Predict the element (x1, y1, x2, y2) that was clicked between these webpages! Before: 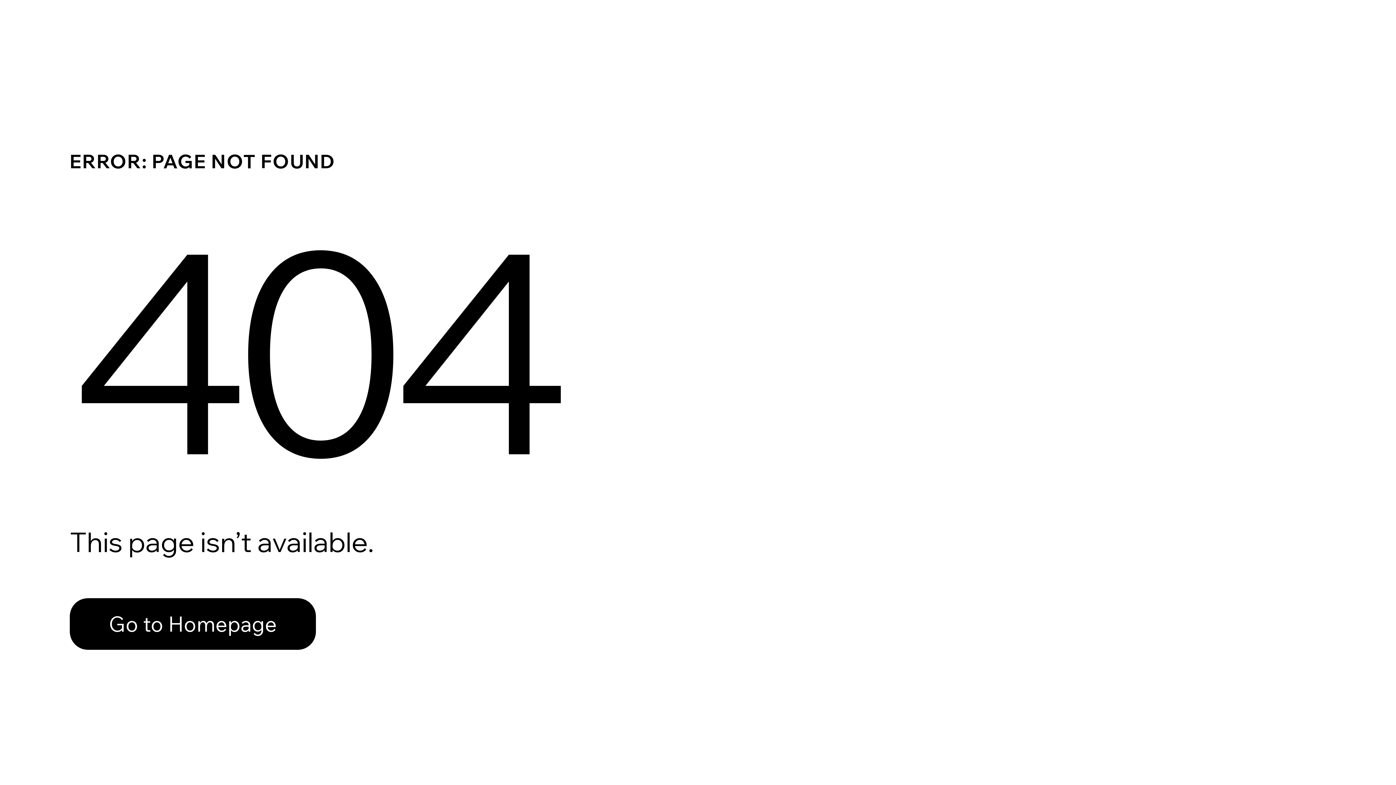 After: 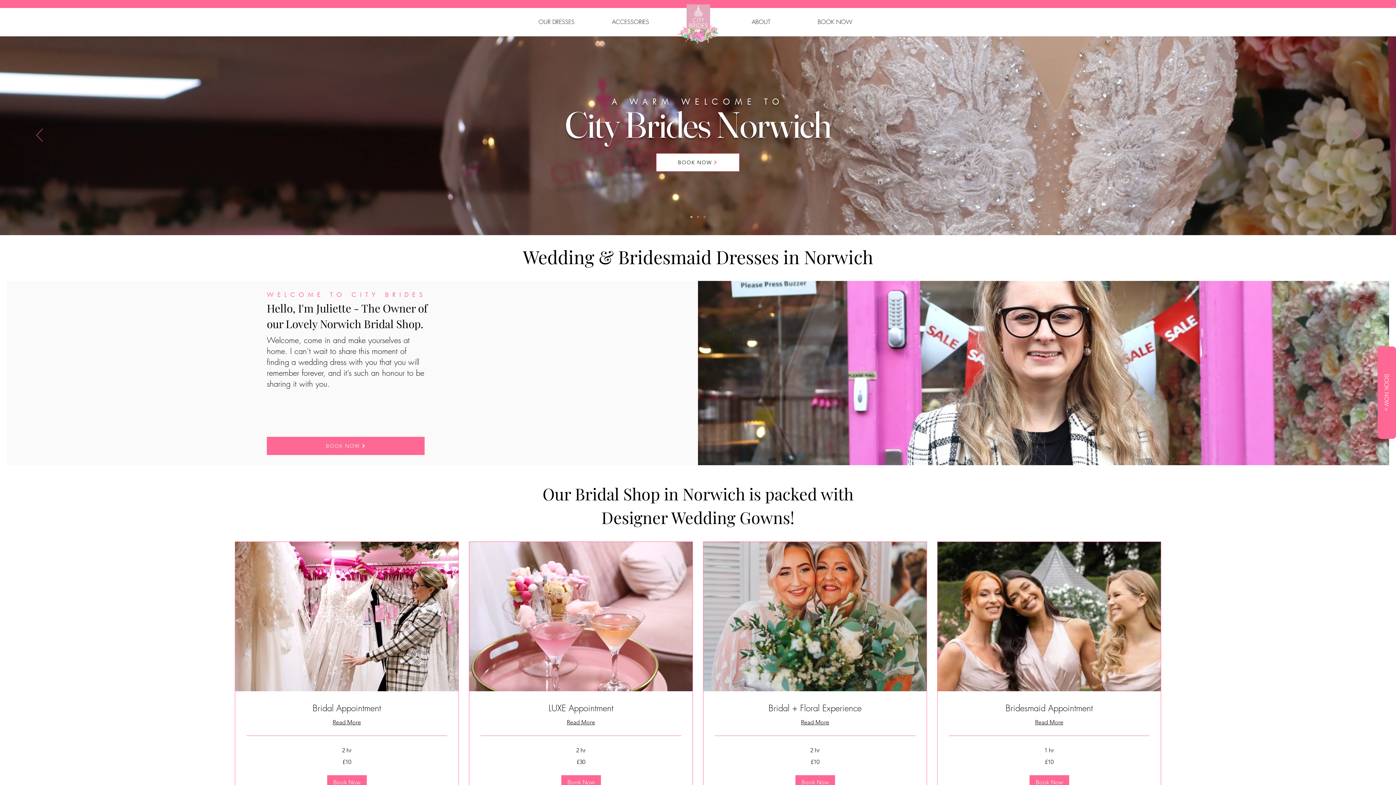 Action: bbox: (69, 598, 316, 650) label: Go to Homepage